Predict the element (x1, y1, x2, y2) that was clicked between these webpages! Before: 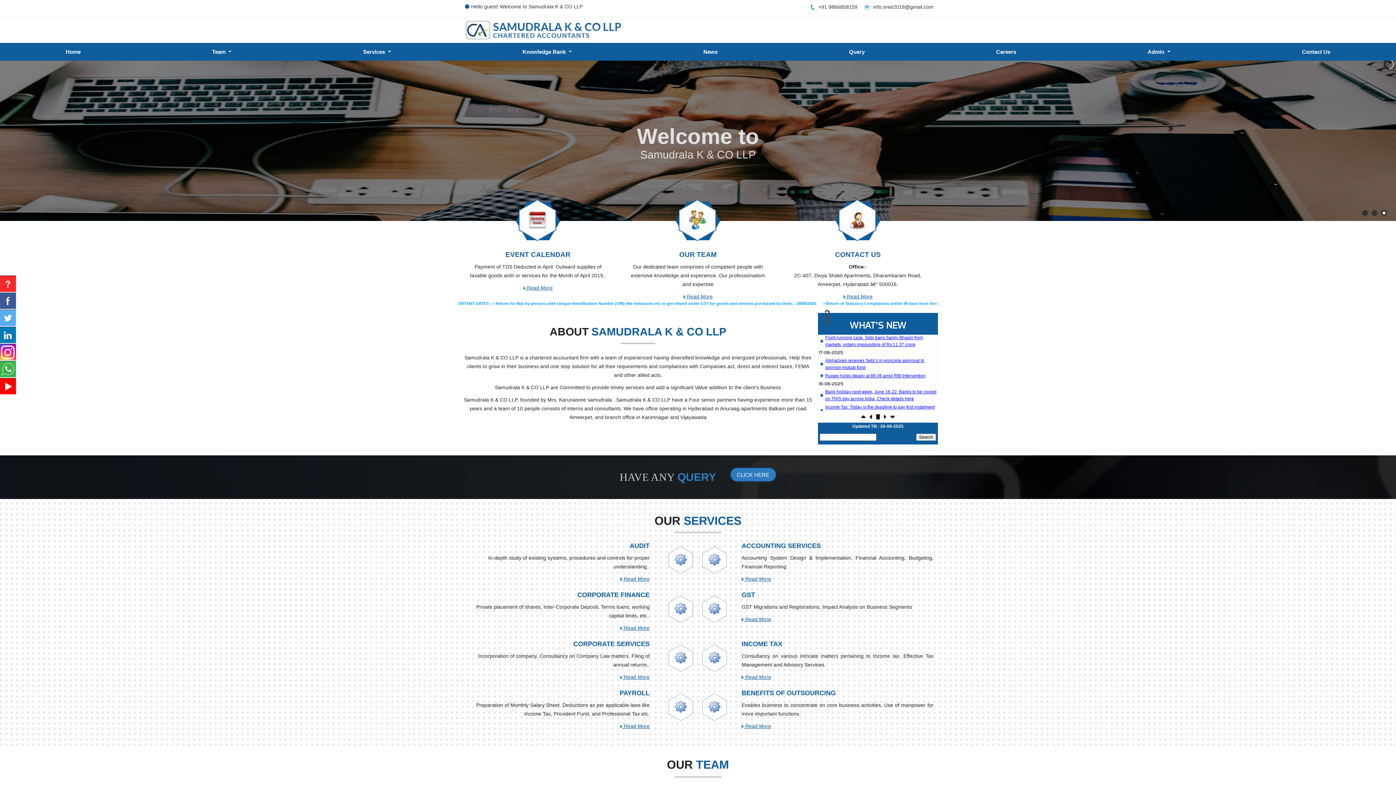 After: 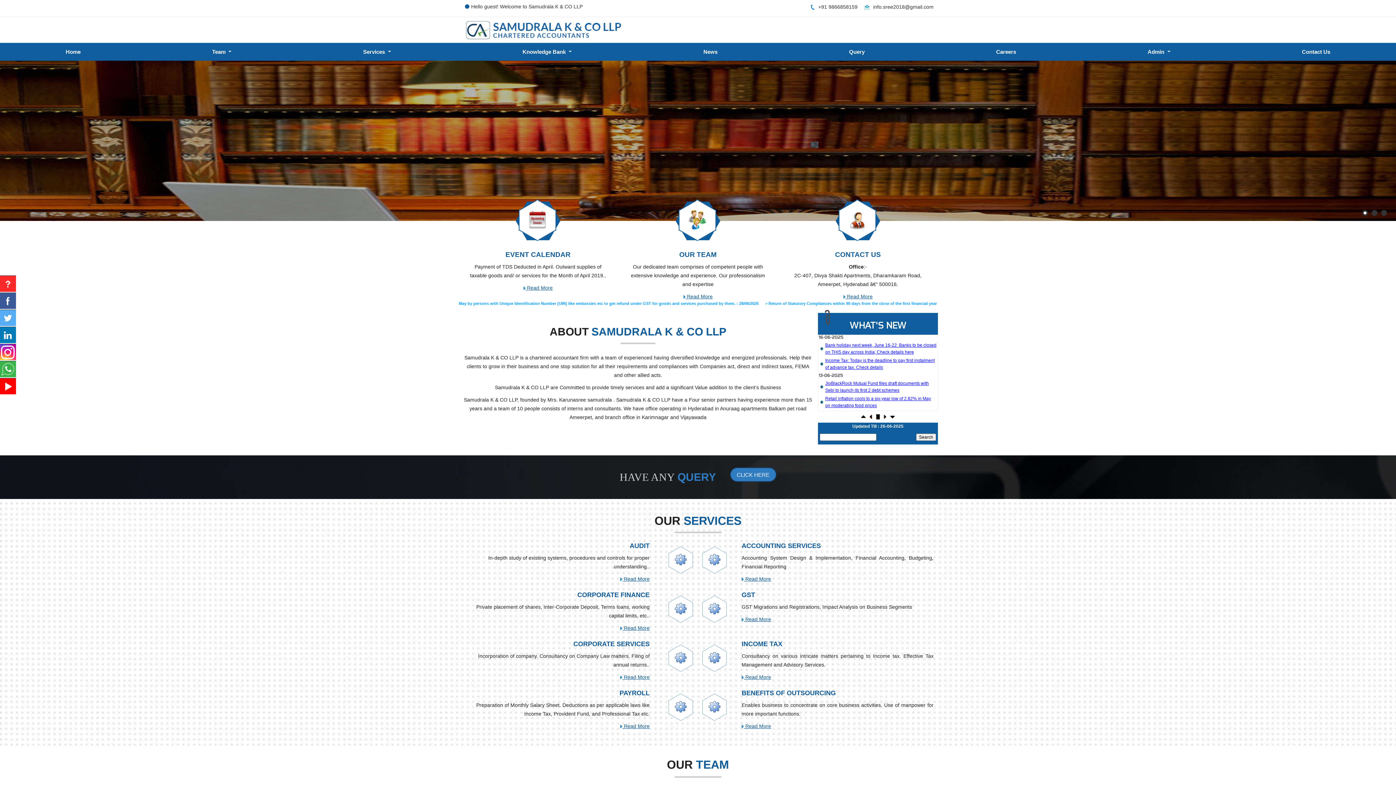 Action: bbox: (462, 17, 933, 43)